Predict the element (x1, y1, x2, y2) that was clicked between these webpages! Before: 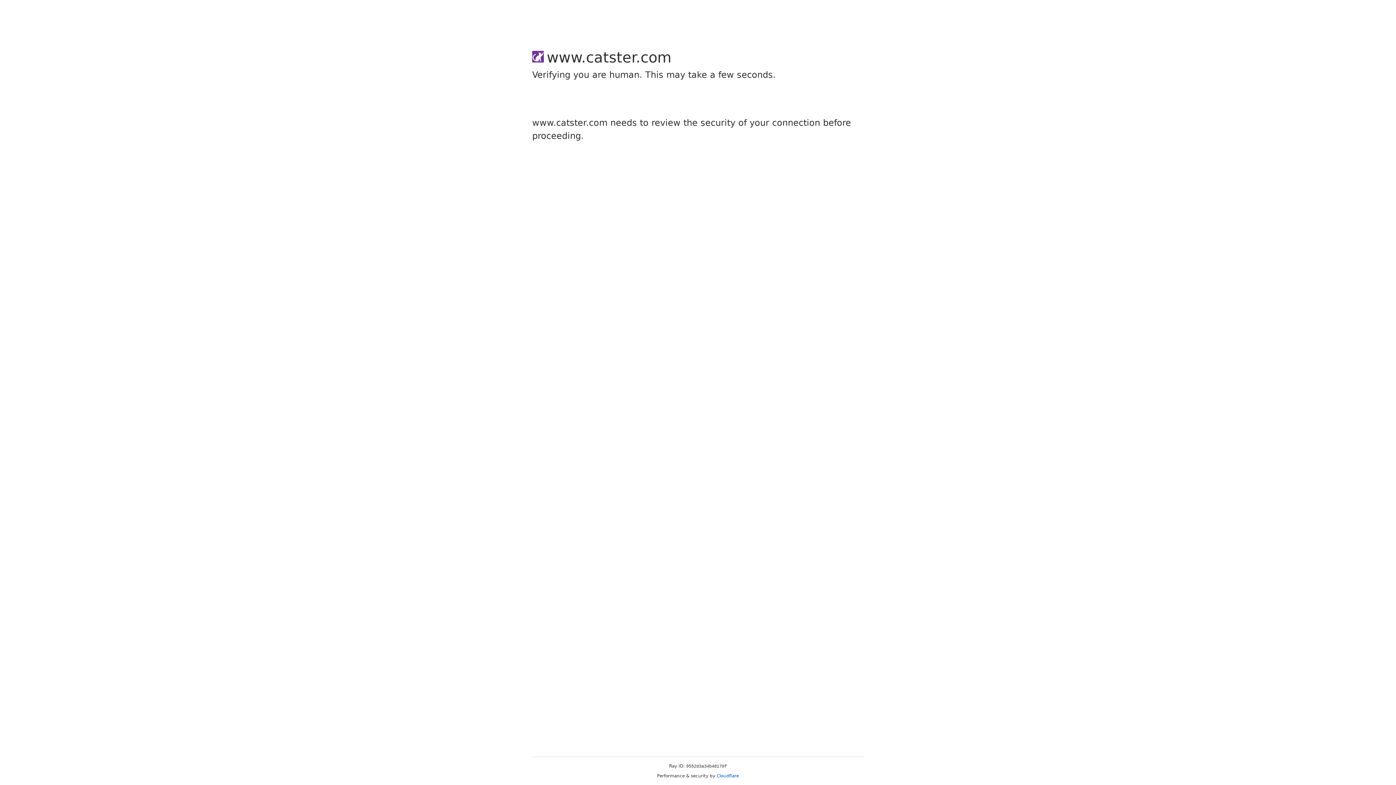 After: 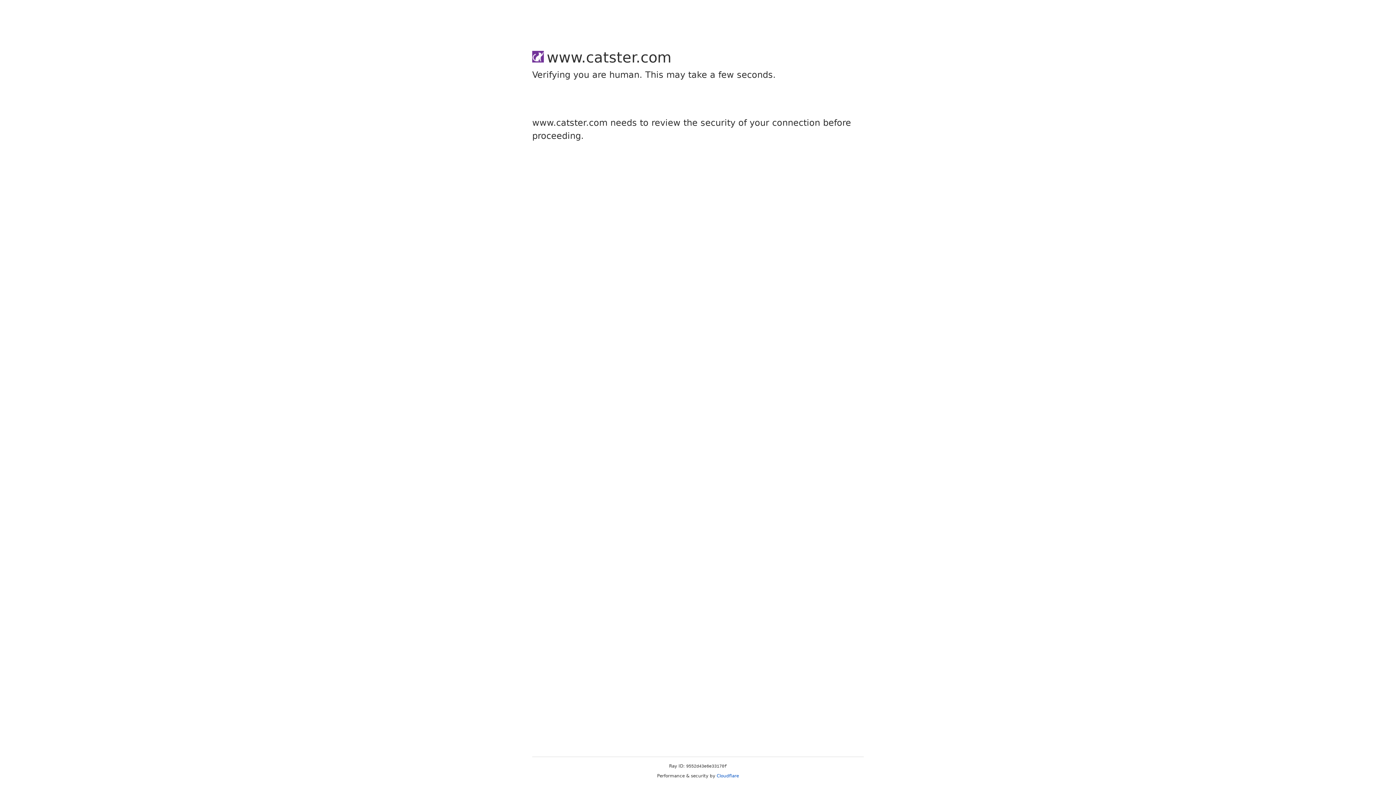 Action: label: Cloudflare bbox: (716, 773, 739, 778)